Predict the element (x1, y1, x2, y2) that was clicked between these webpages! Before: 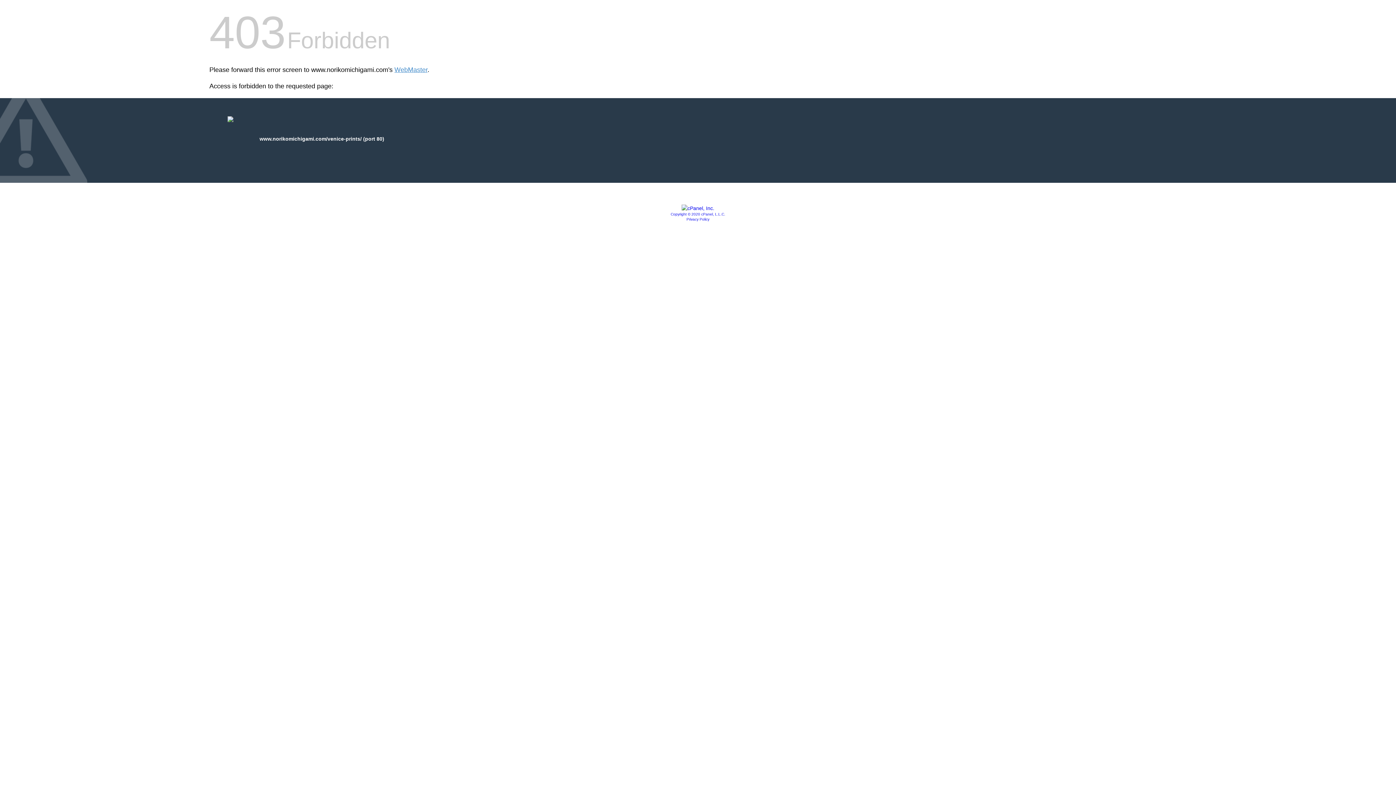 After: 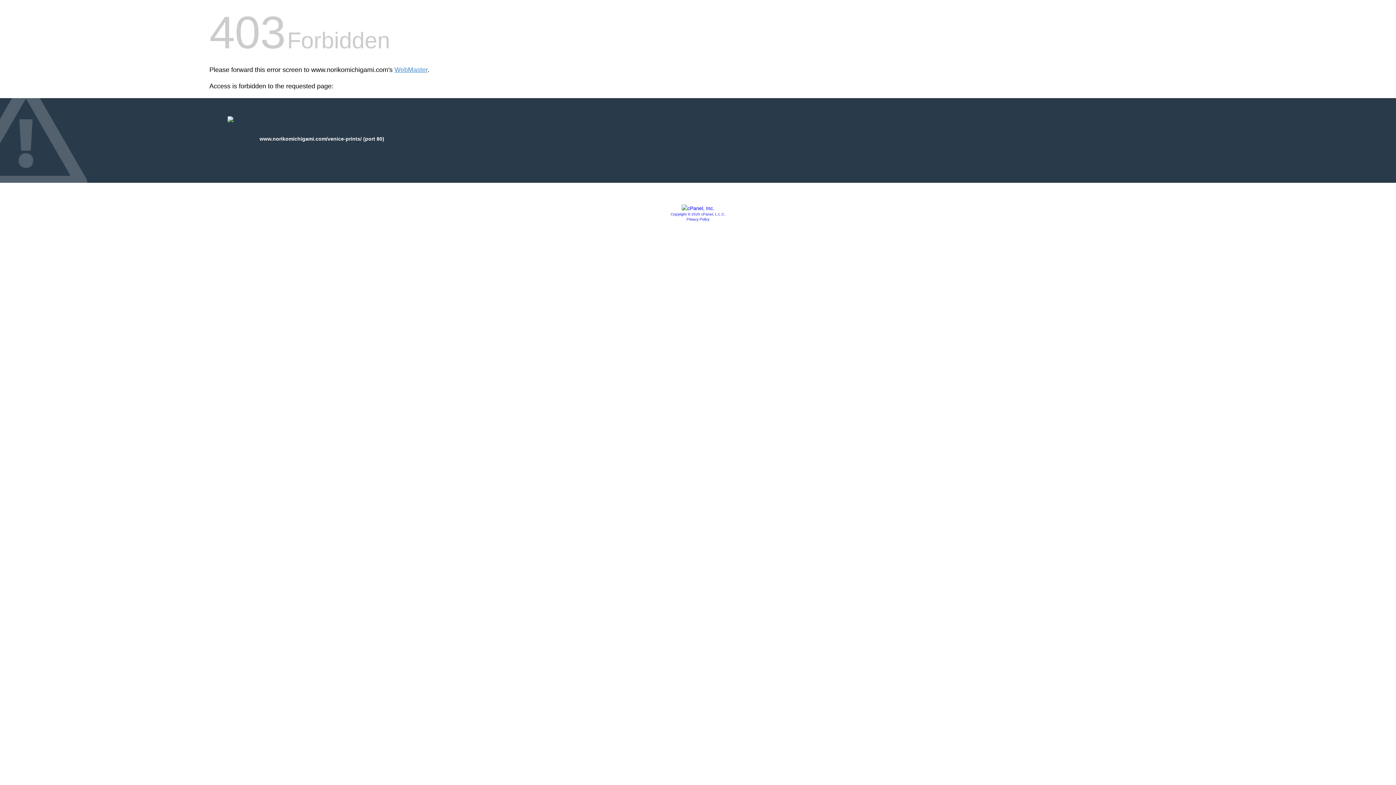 Action: label: Copyright © 2020 cPanel, L.L.C. bbox: (670, 212, 725, 216)